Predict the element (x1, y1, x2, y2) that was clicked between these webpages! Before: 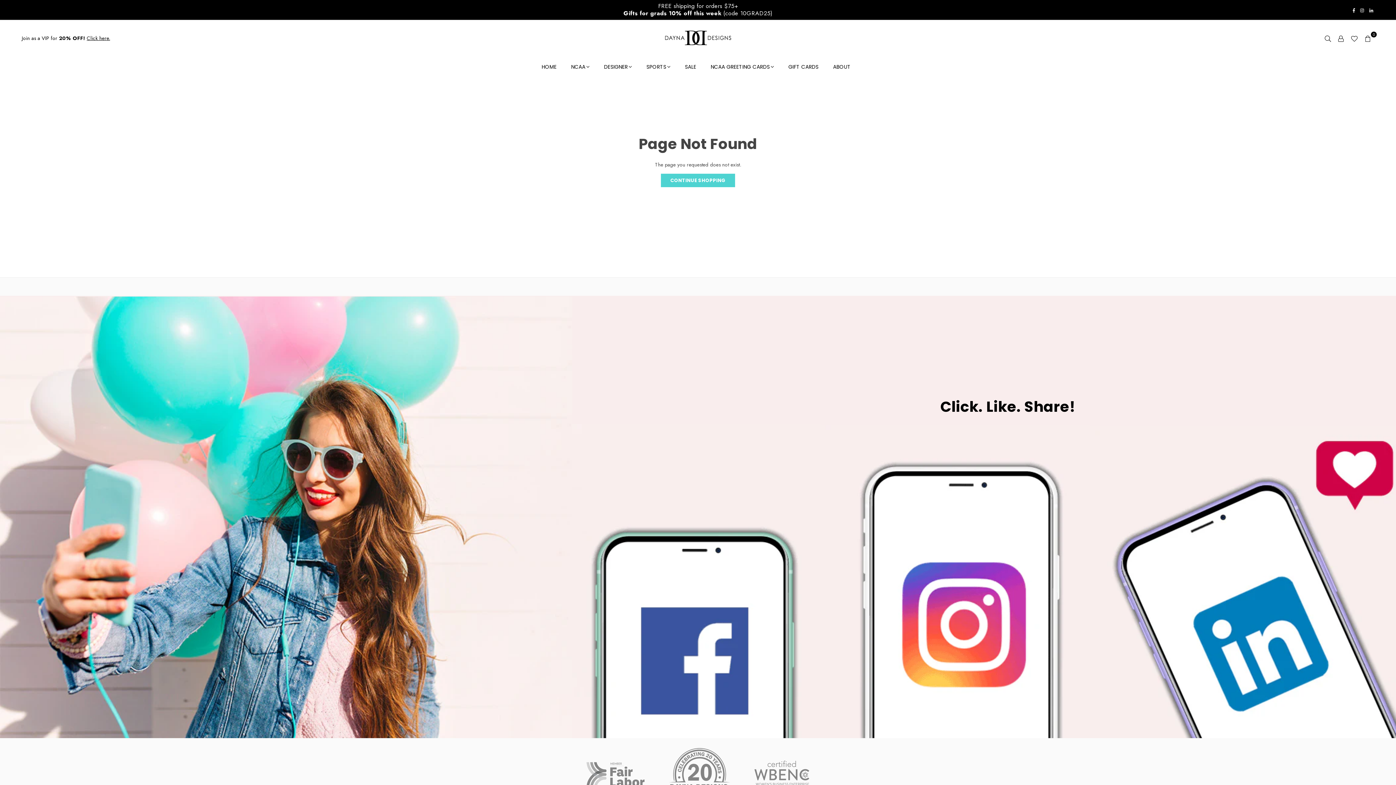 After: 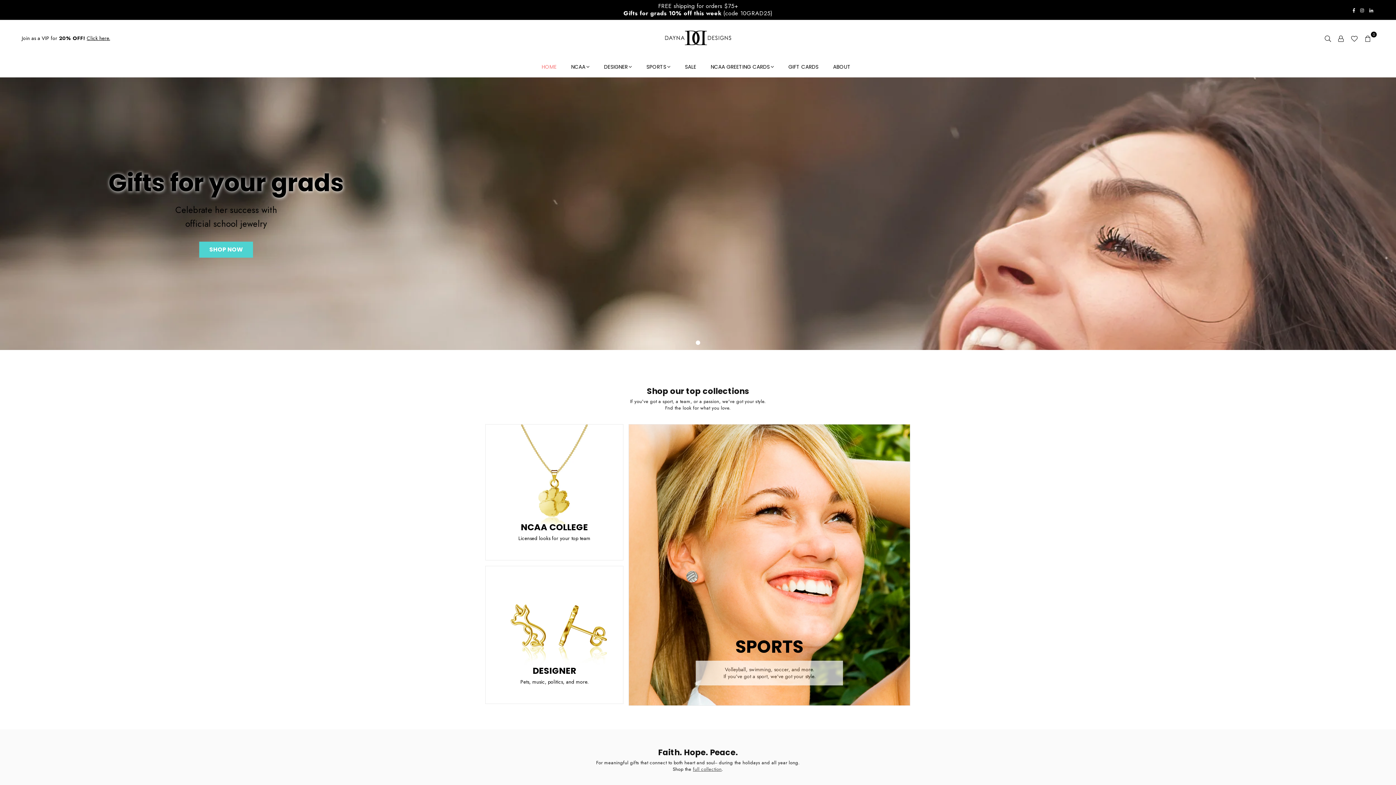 Action: bbox: (536, 56, 562, 76) label: HOME